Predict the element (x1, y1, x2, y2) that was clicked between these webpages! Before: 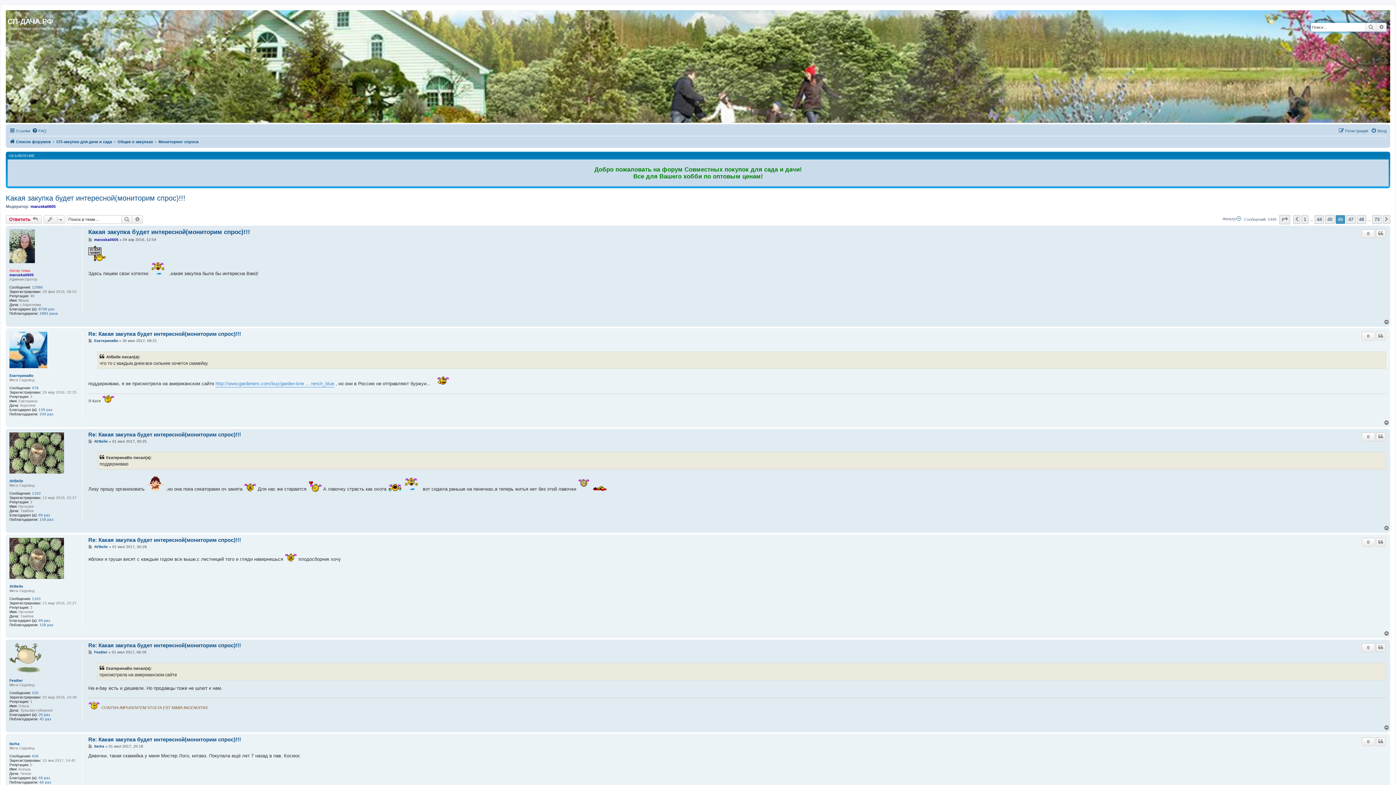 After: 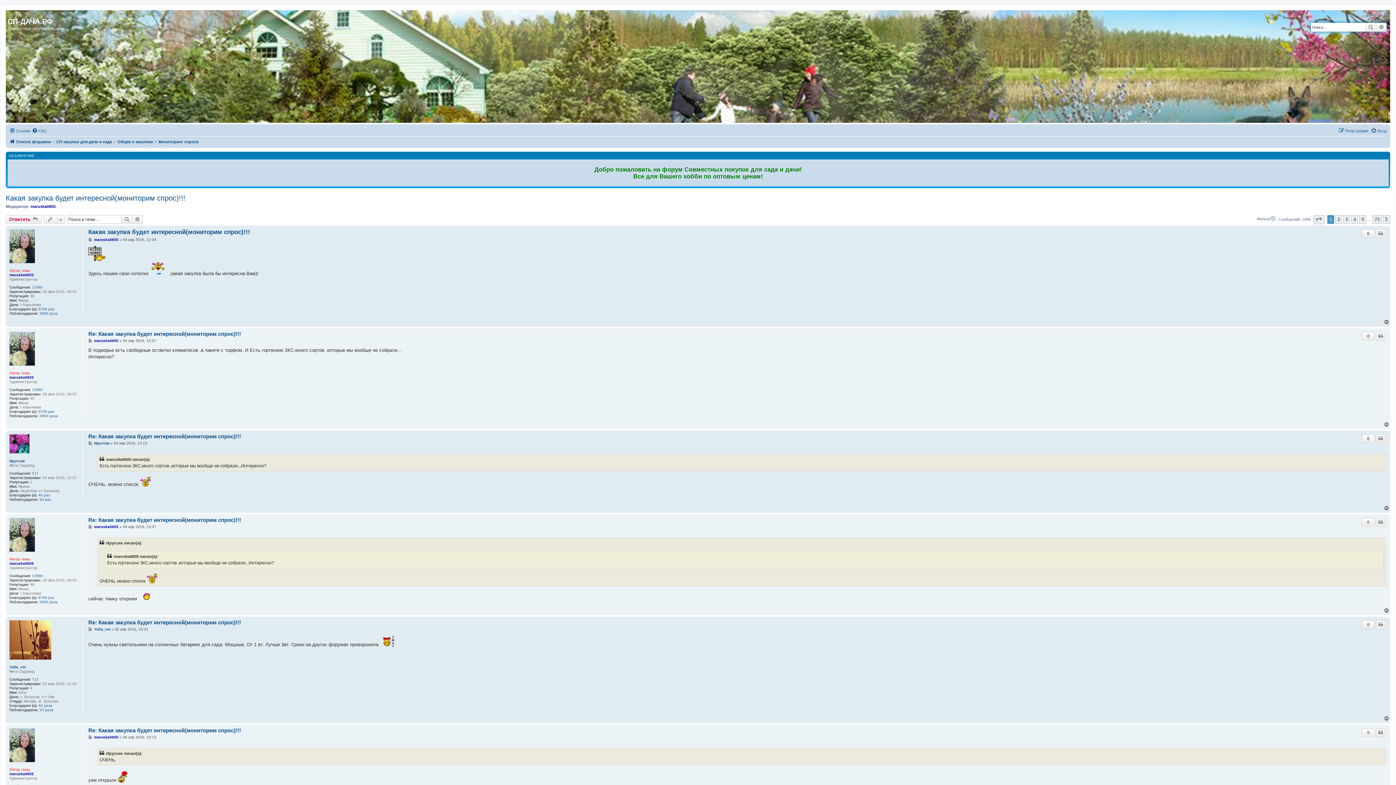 Action: bbox: (1301, 215, 1308, 224) label: 1